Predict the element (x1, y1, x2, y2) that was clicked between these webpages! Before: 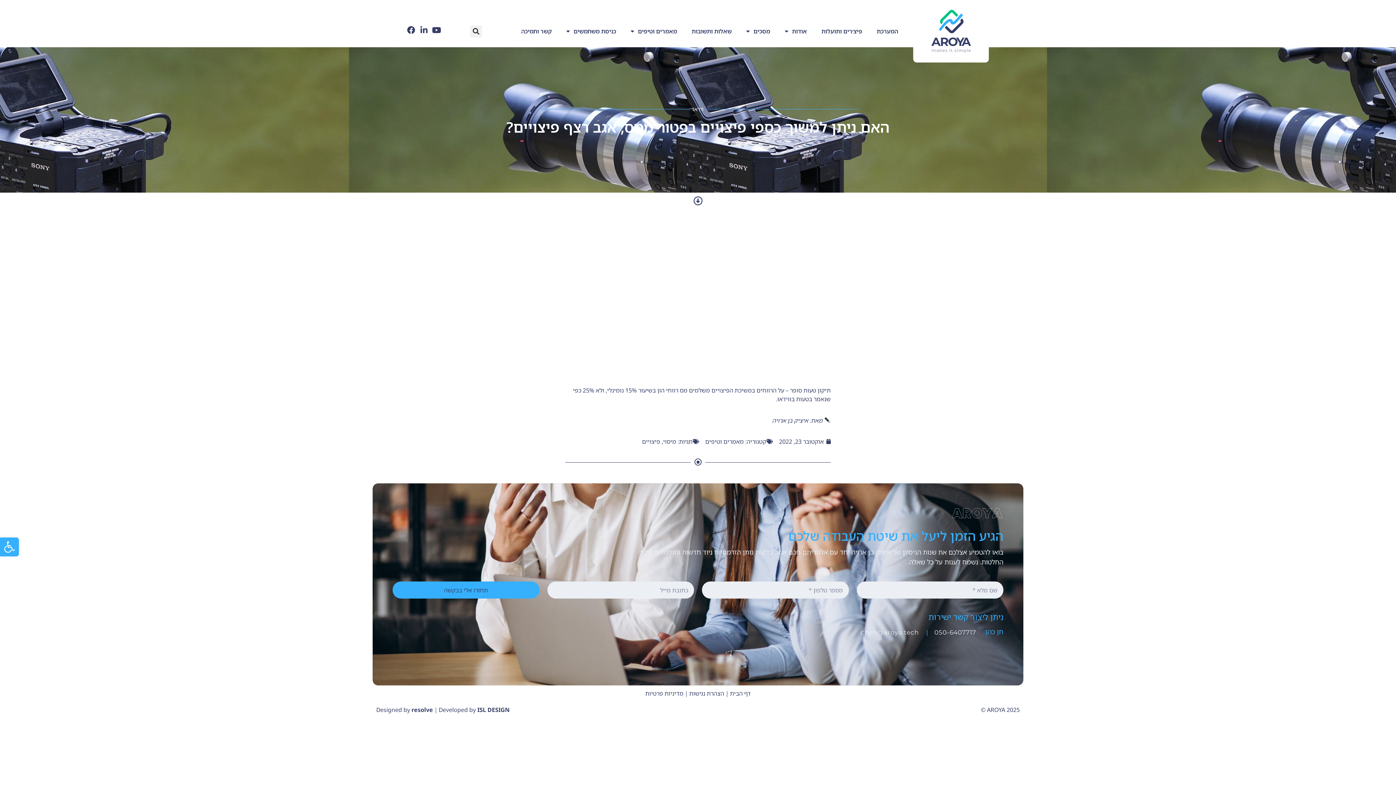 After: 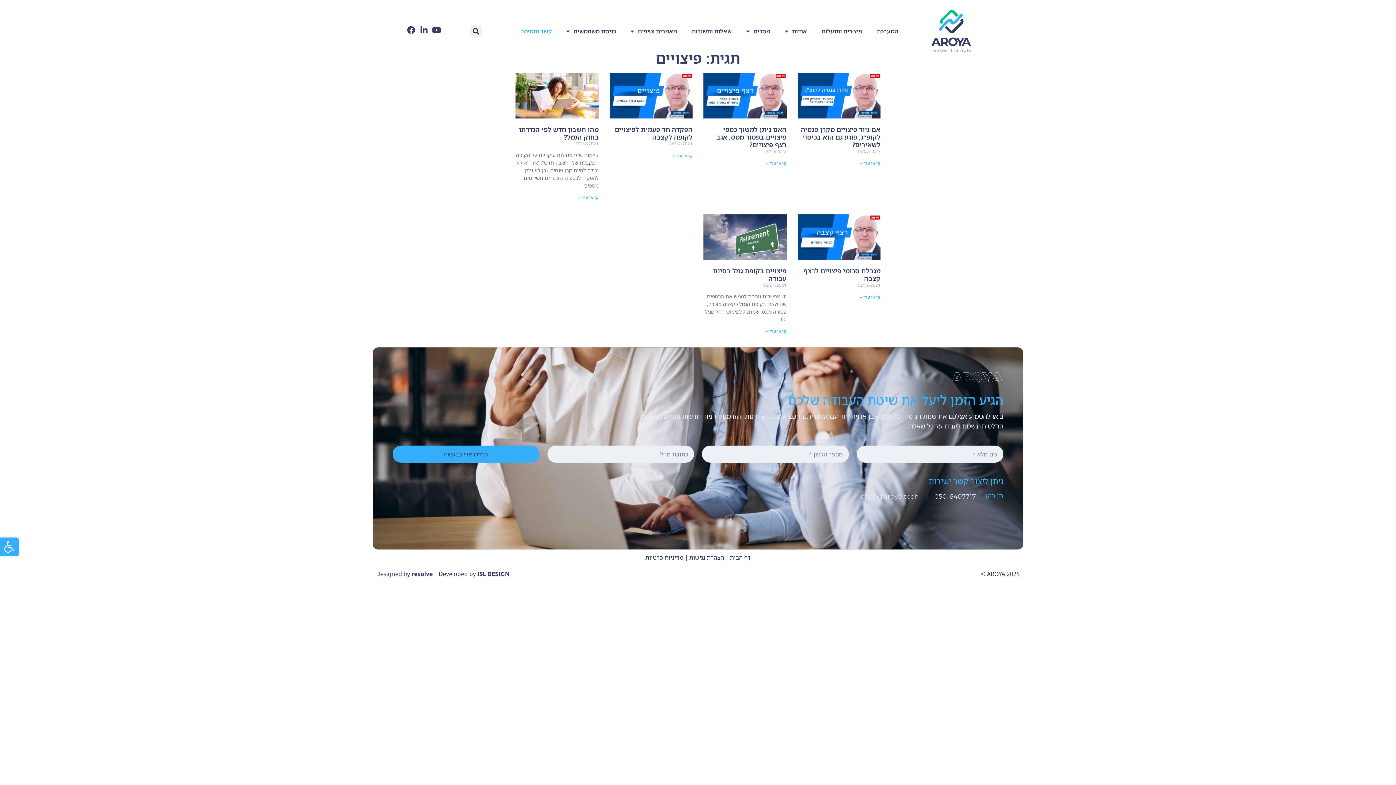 Action: label: פיצויים bbox: (642, 437, 660, 445)